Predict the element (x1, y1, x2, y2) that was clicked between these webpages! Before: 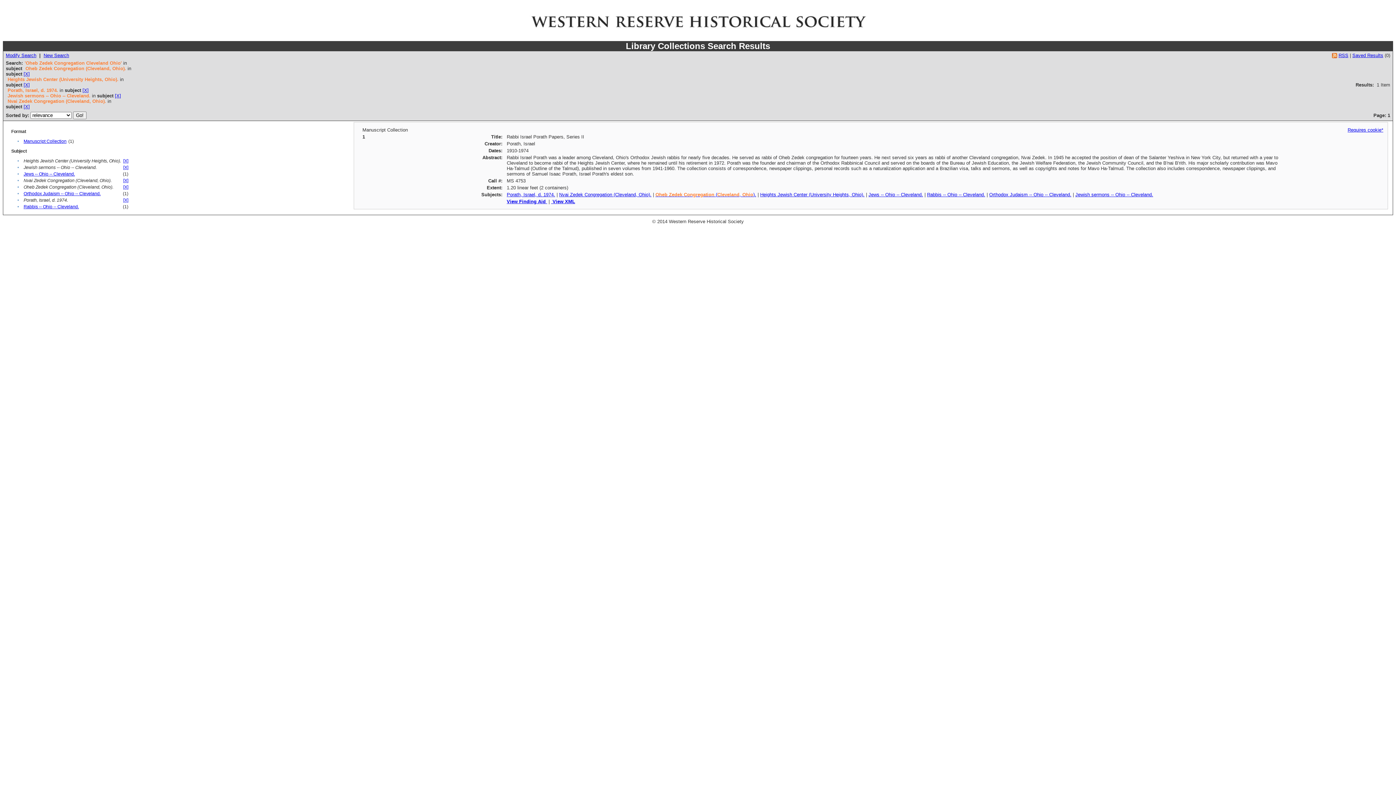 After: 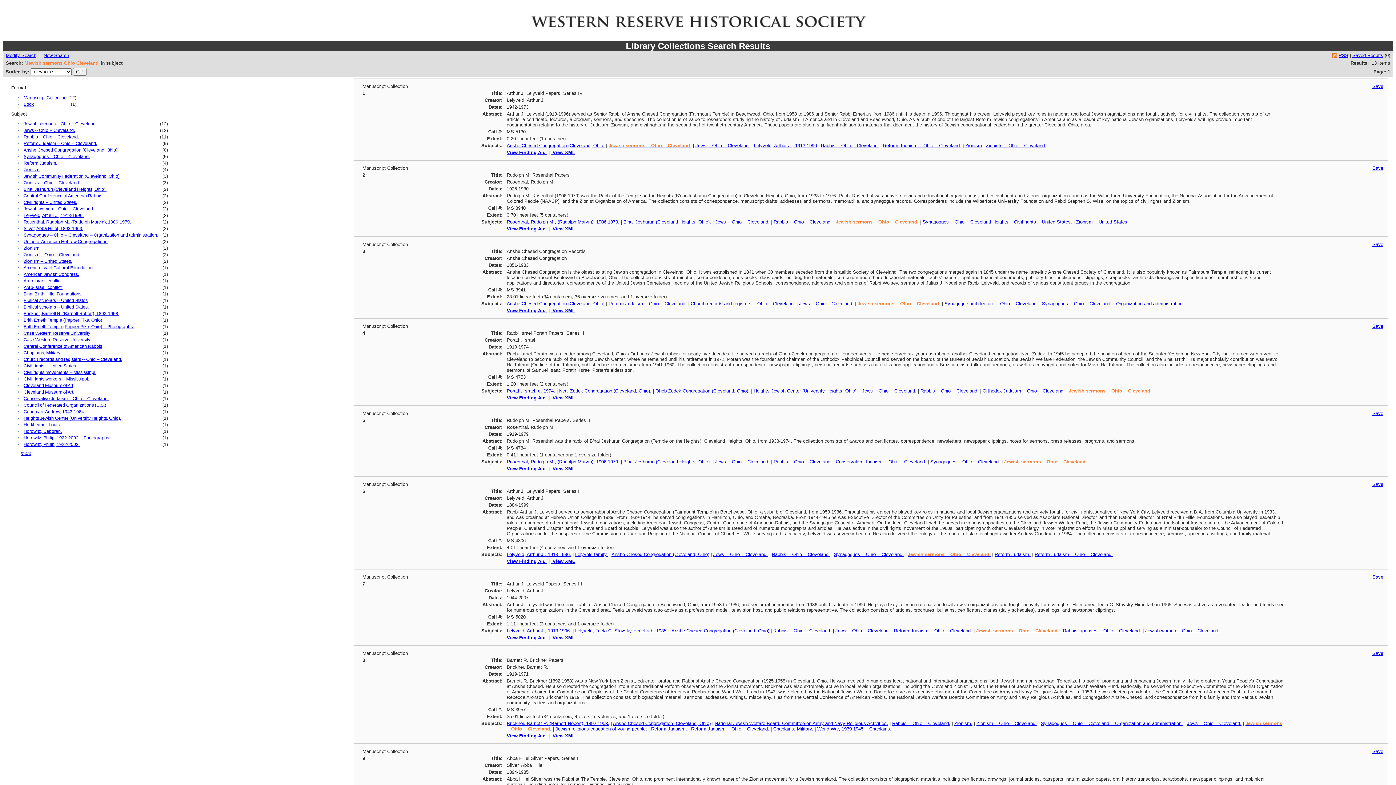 Action: bbox: (1075, 192, 1153, 197) label: Jewish sermons -- Ohio -- Cleveland.